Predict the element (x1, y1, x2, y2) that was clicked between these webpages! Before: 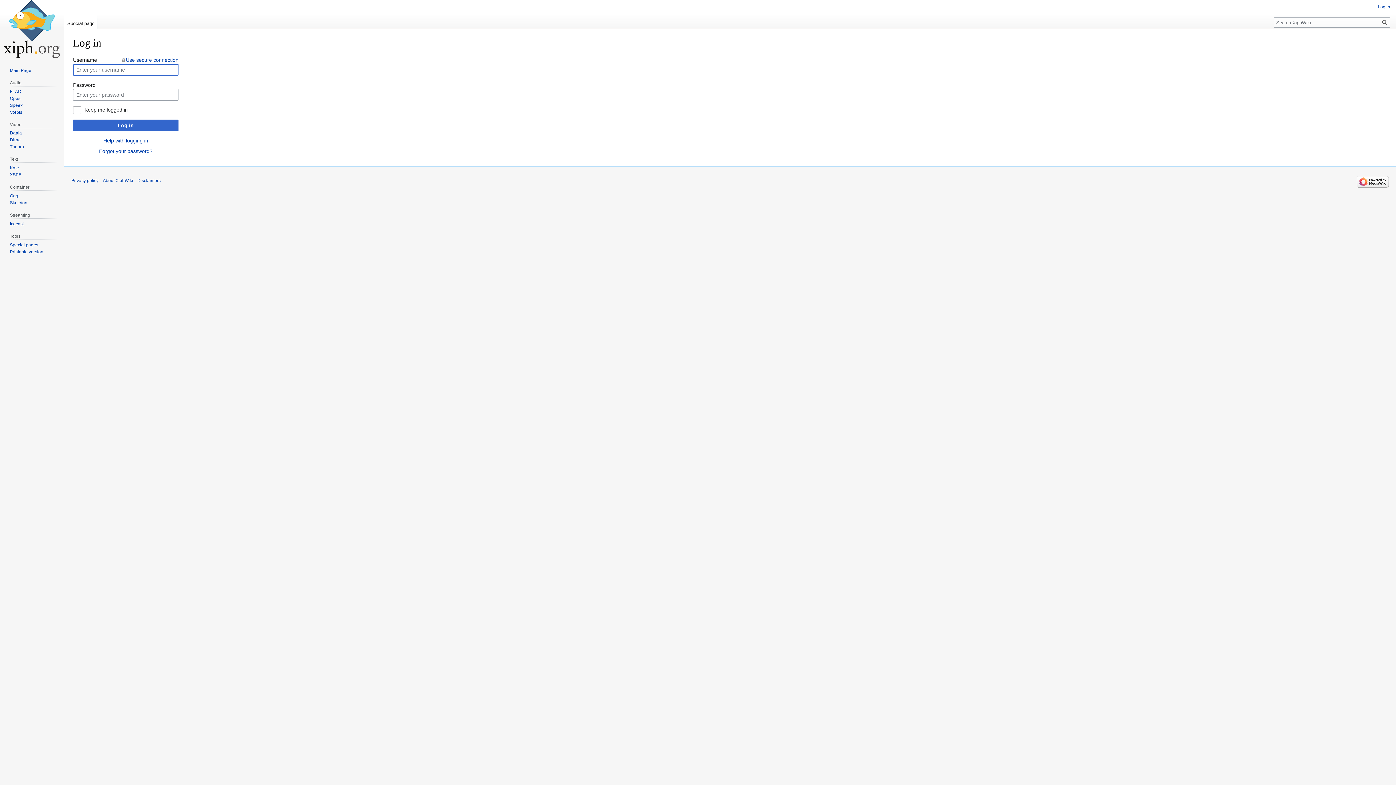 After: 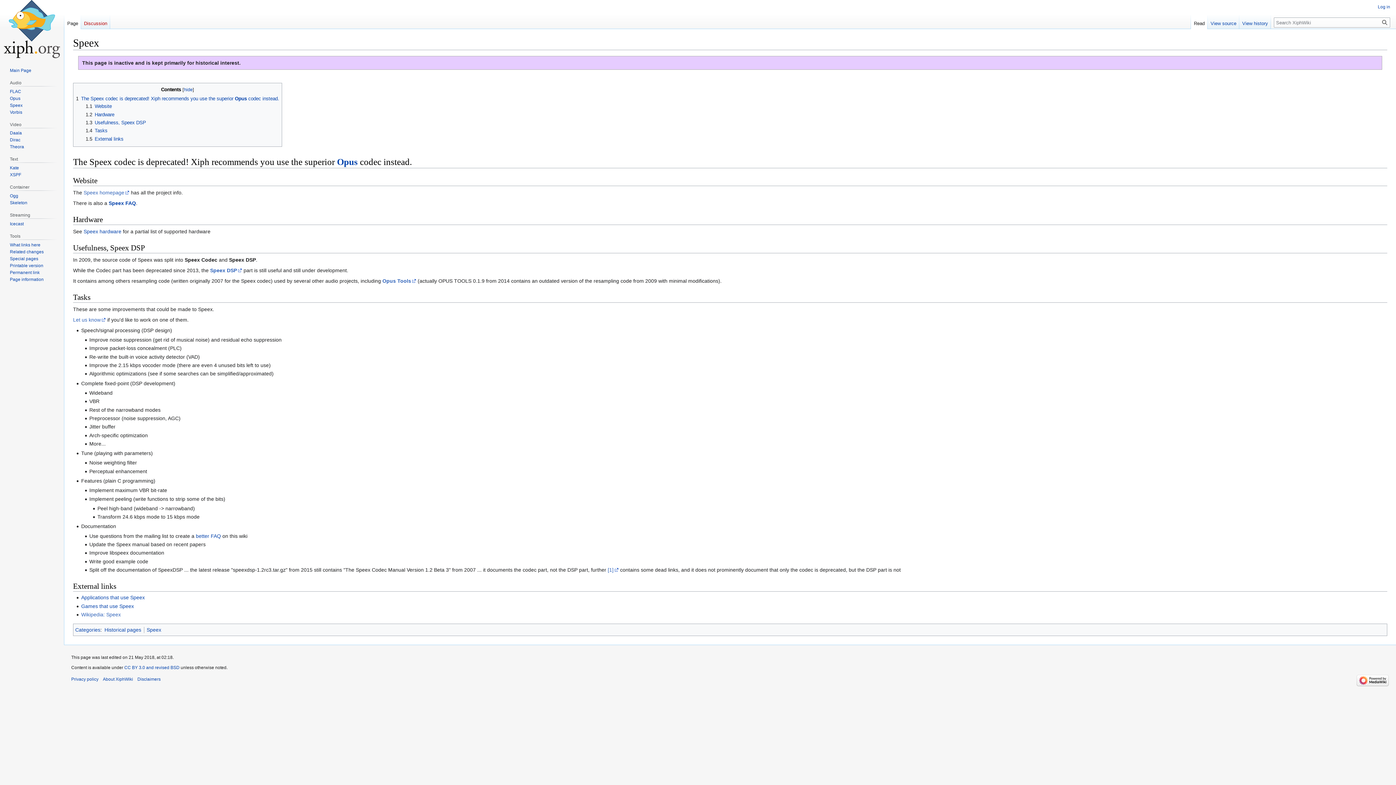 Action: label: Speex bbox: (9, 102, 22, 107)